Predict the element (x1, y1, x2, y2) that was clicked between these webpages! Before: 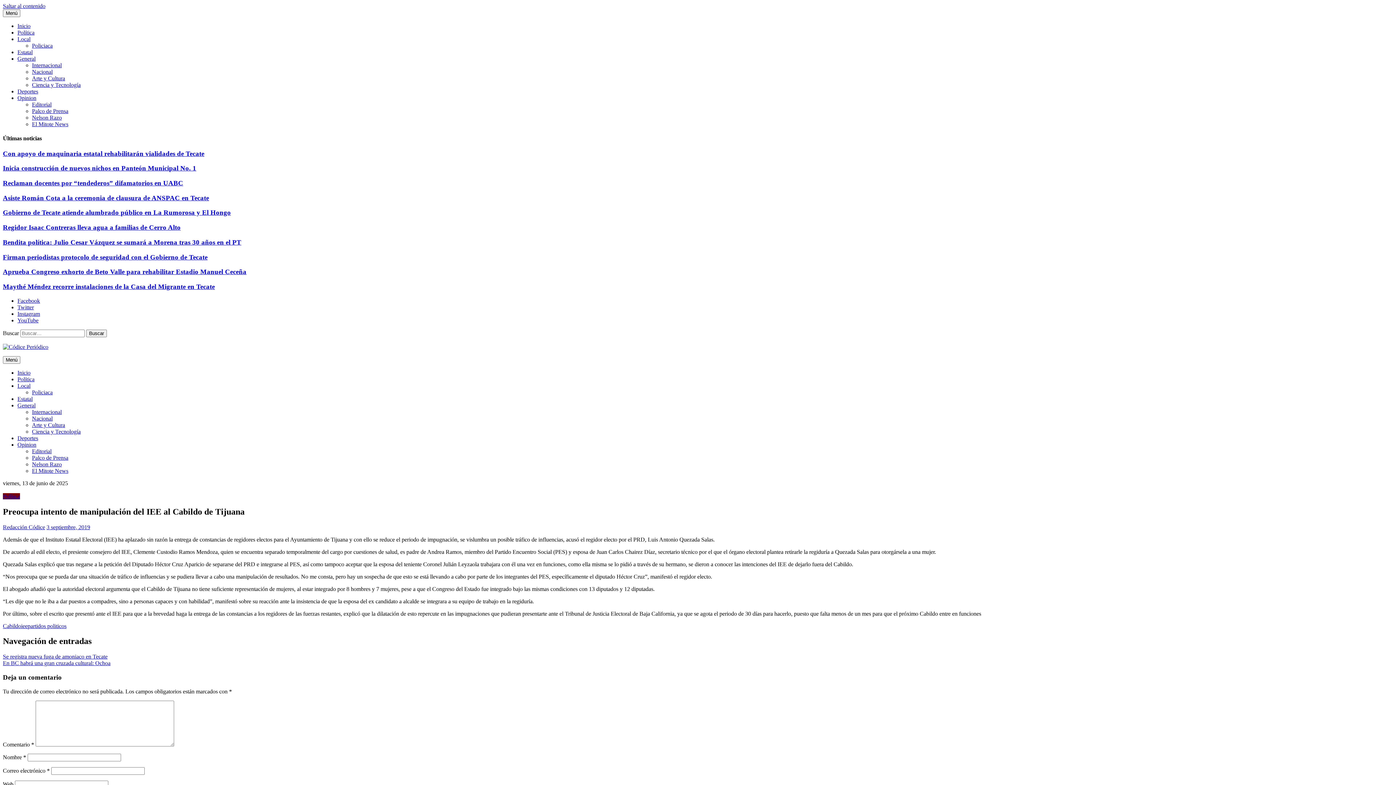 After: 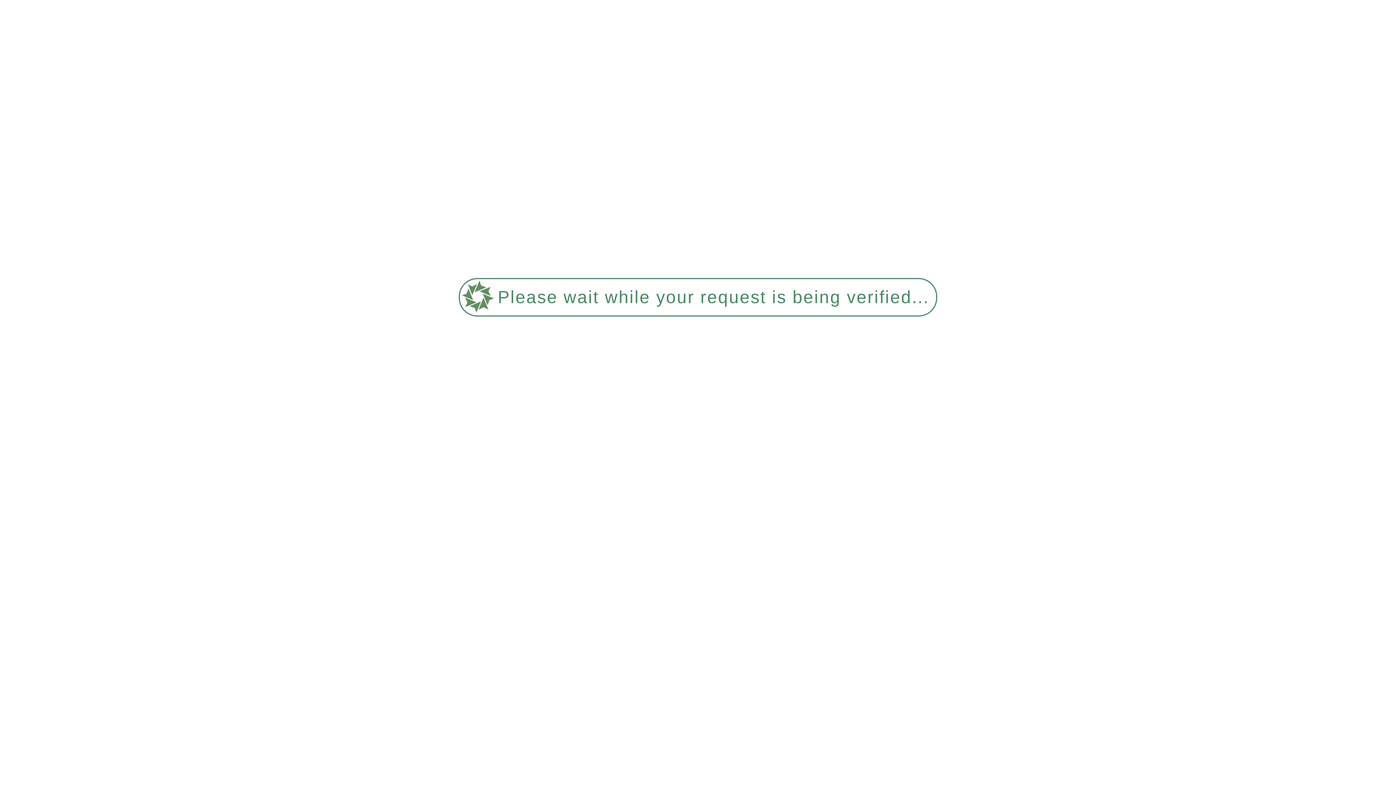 Action: label: Estatal bbox: (17, 395, 32, 402)